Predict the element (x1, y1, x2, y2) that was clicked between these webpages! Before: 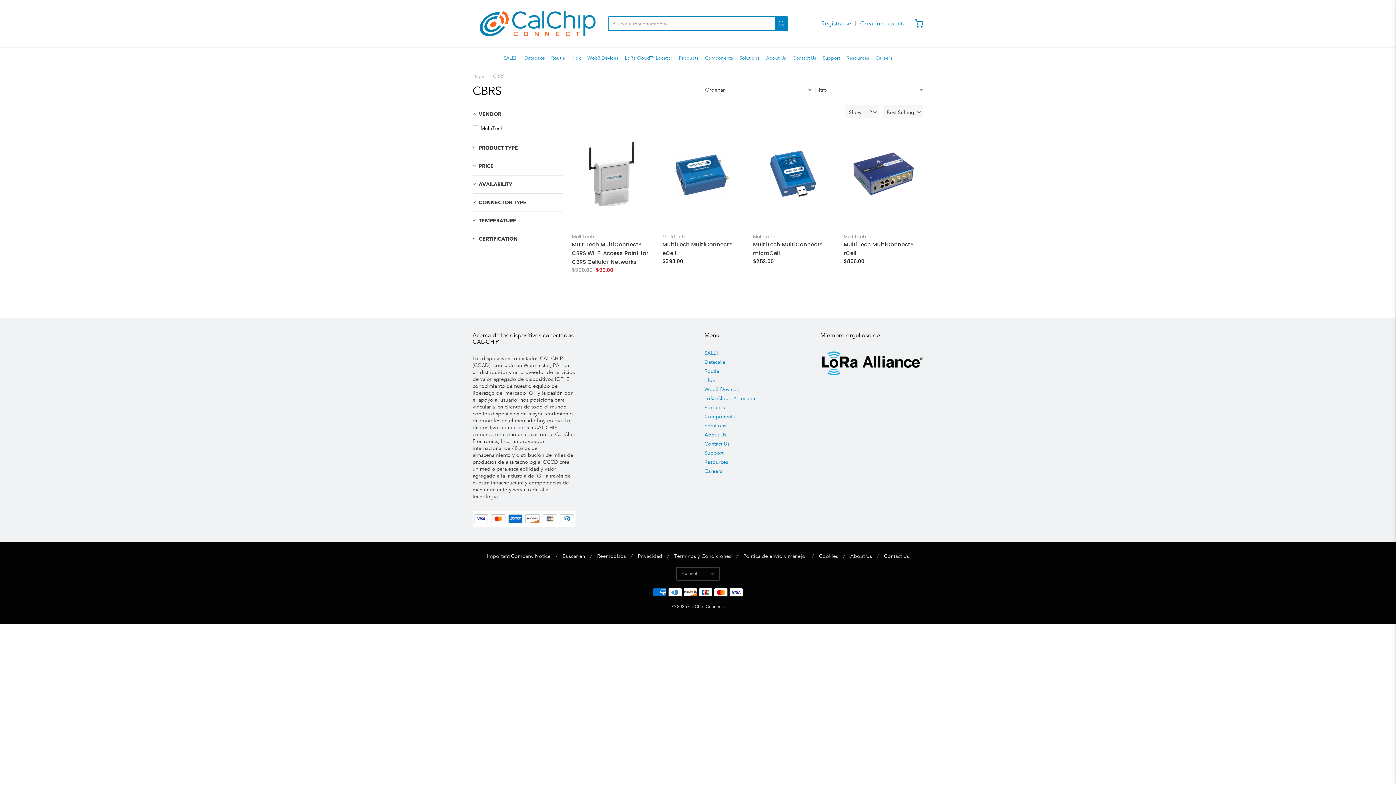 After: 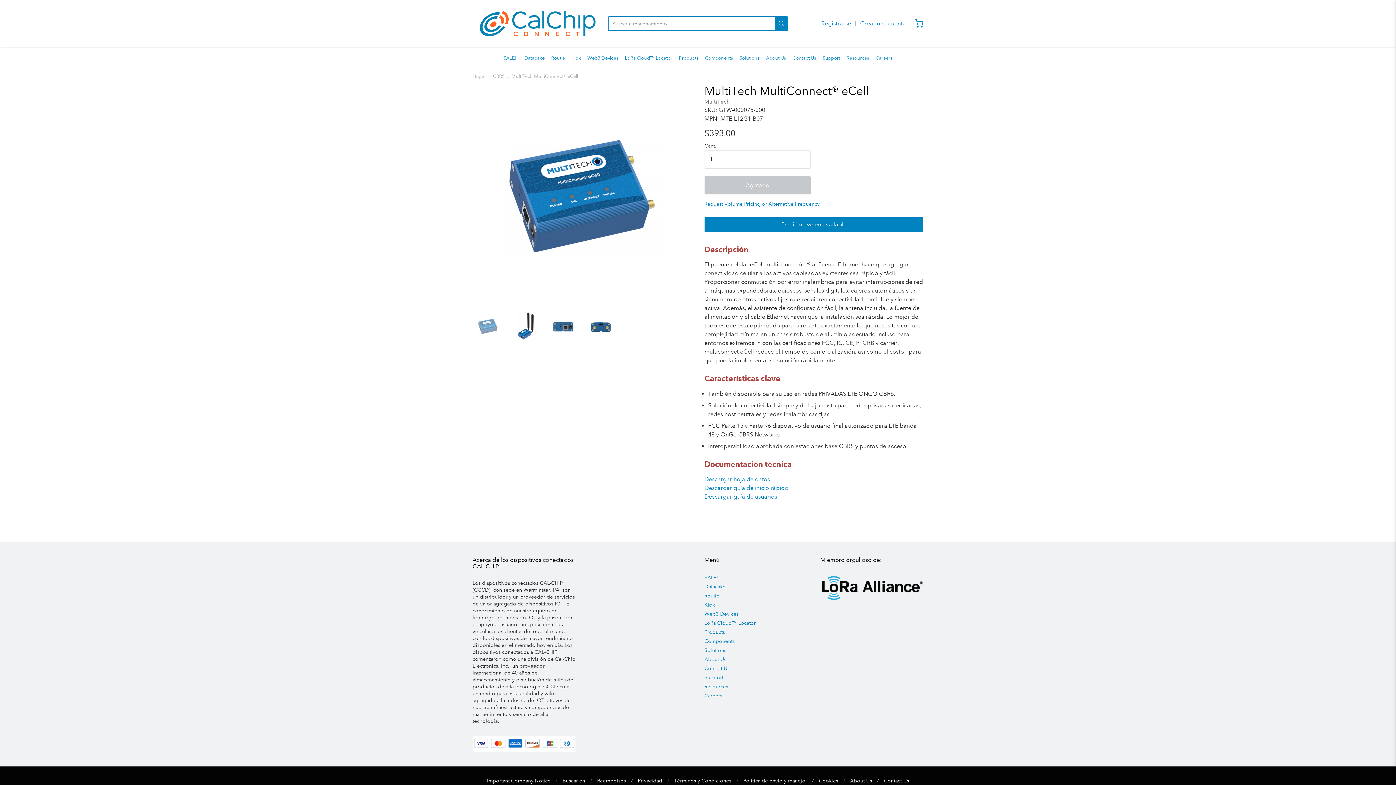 Action: bbox: (662, 118, 742, 229)